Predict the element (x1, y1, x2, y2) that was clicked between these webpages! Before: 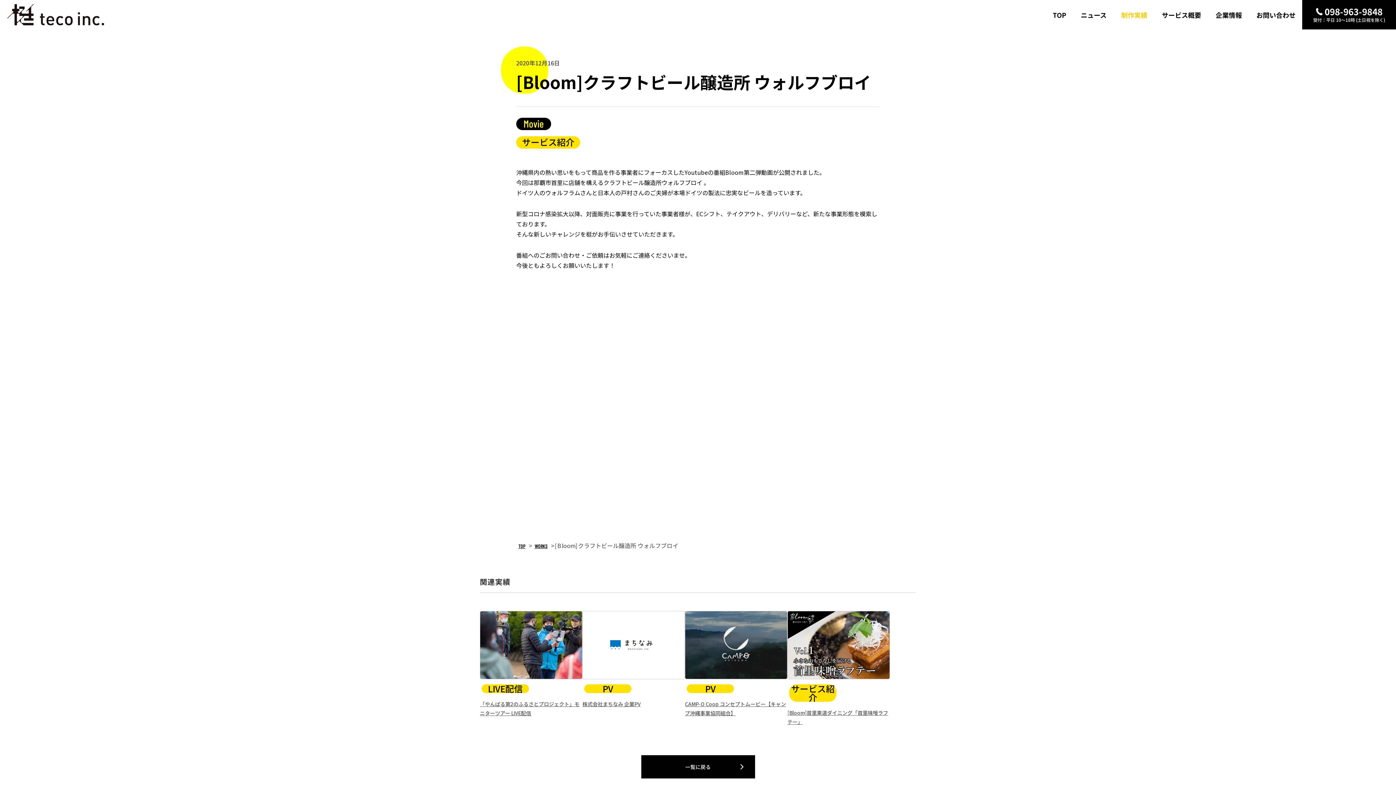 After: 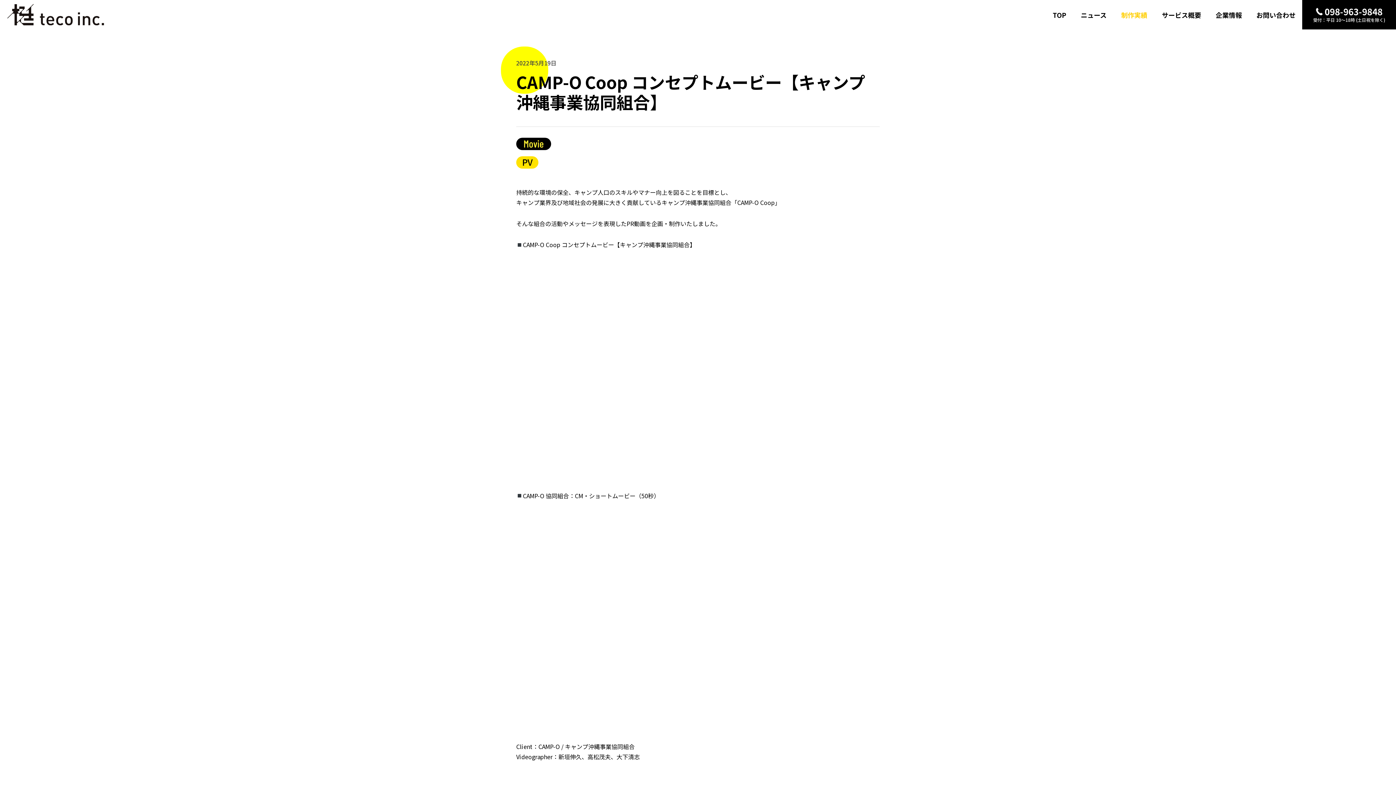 Action: bbox: (685, 611, 787, 679)